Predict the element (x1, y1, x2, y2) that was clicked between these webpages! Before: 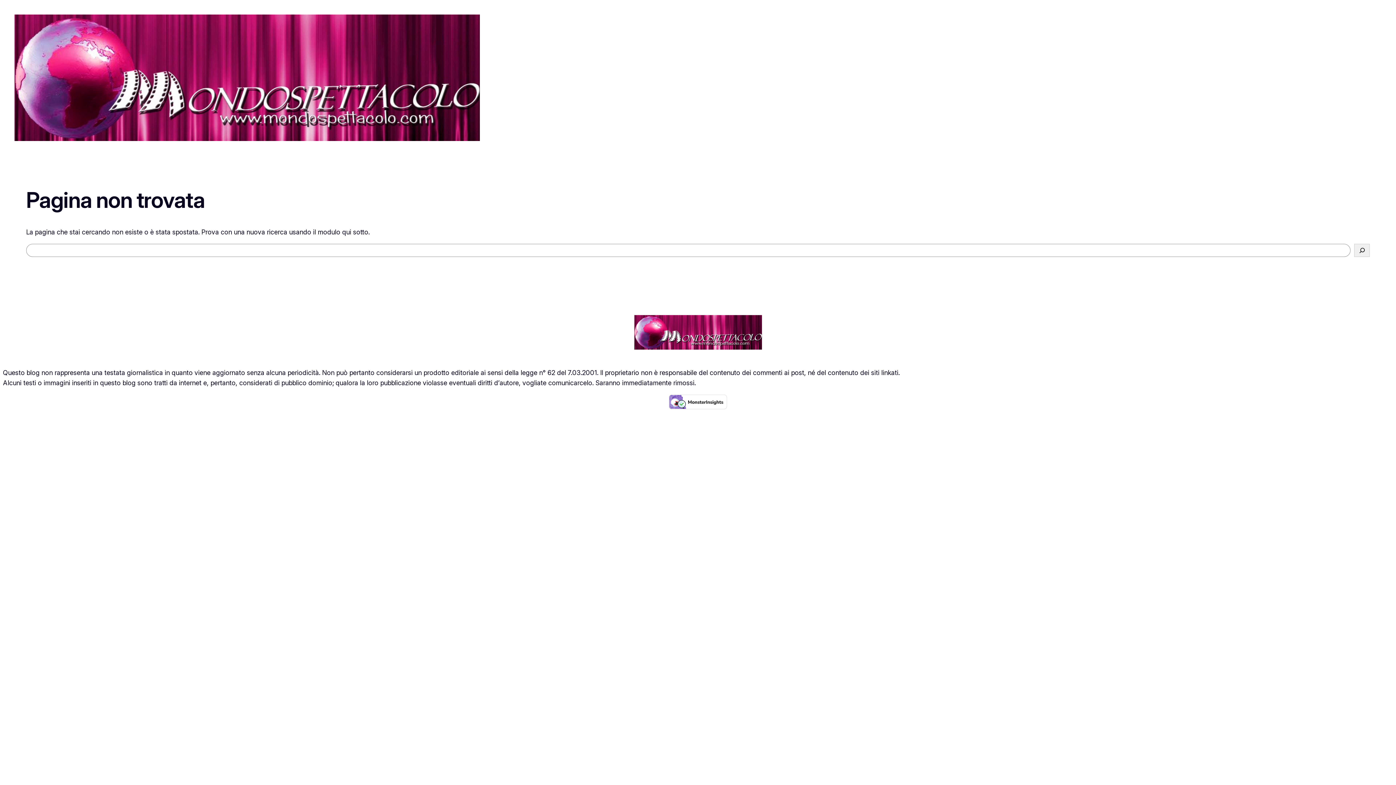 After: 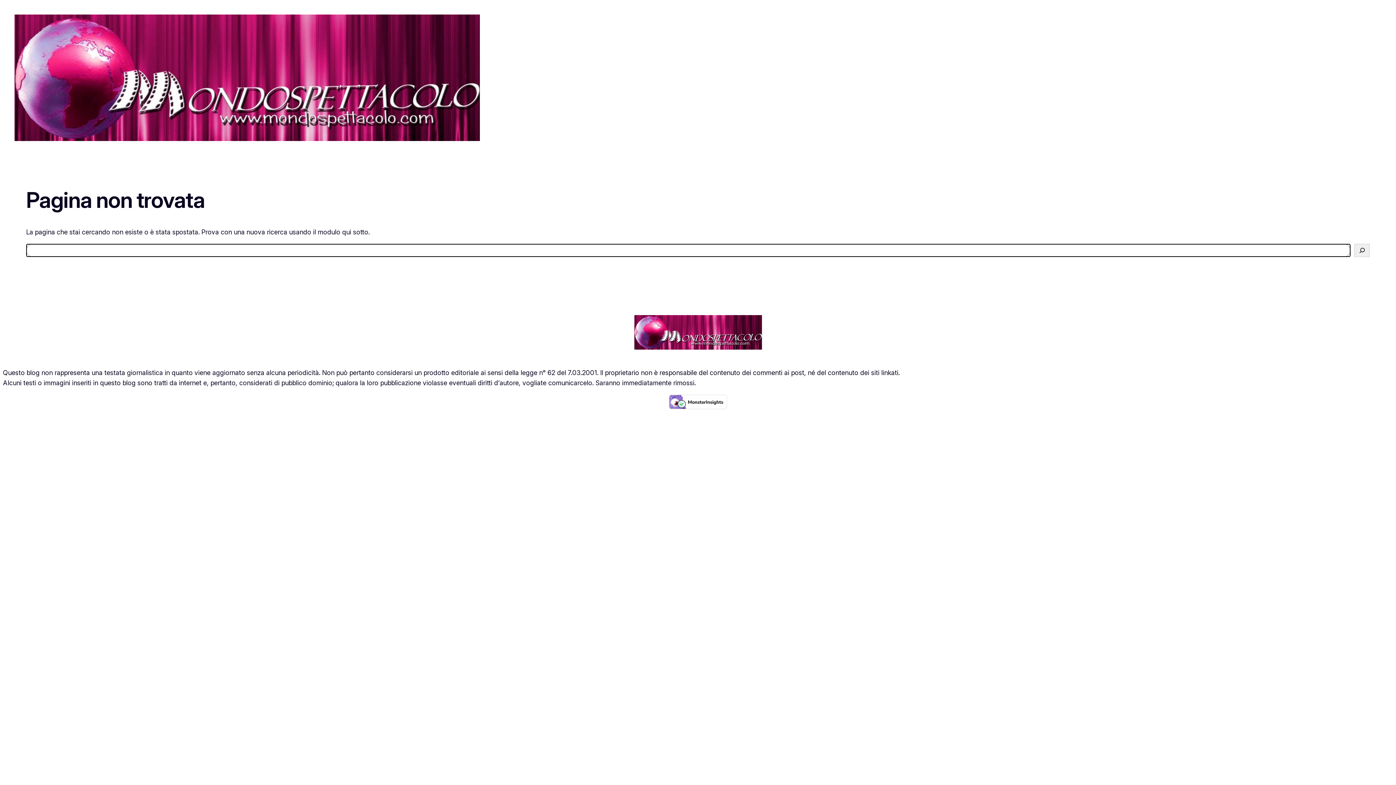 Action: label: Cerca bbox: (1354, 243, 1370, 257)